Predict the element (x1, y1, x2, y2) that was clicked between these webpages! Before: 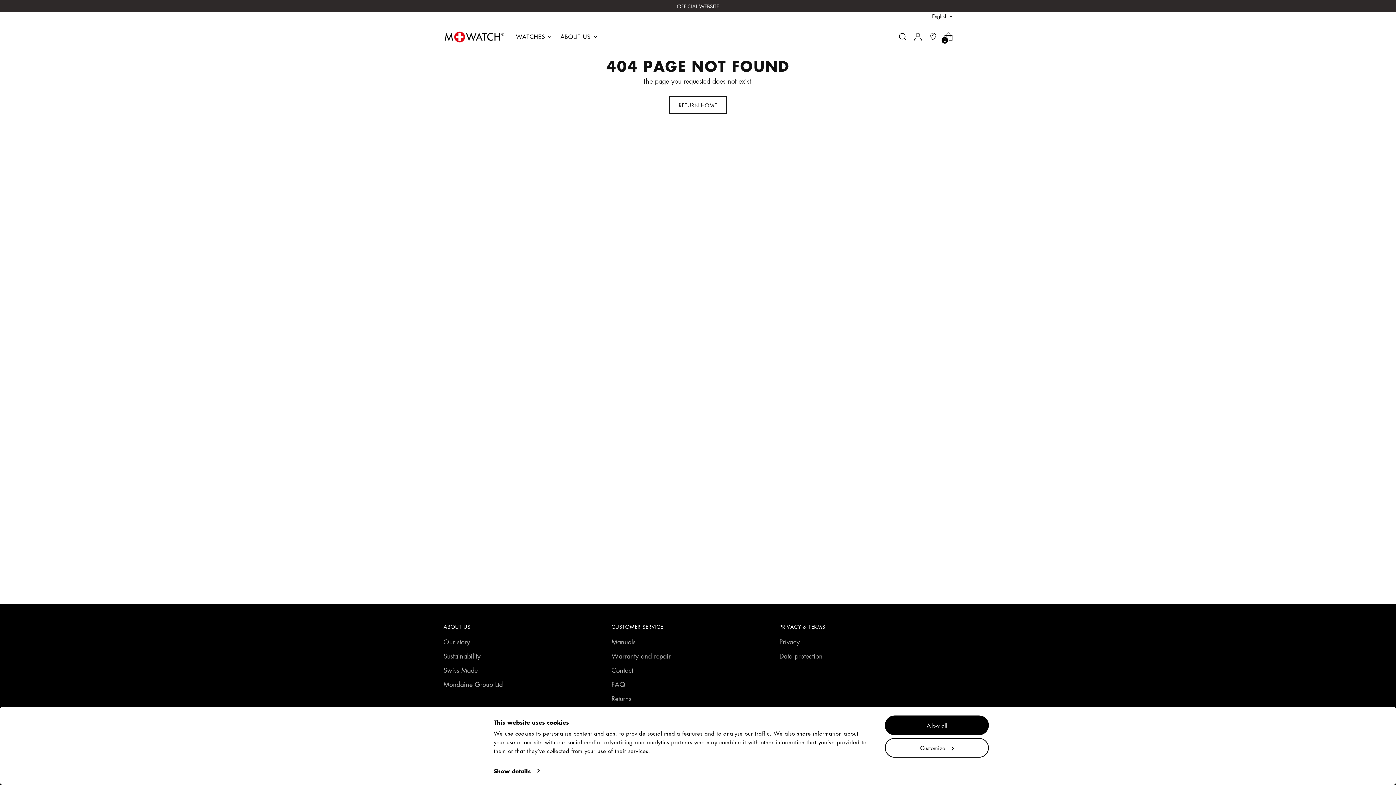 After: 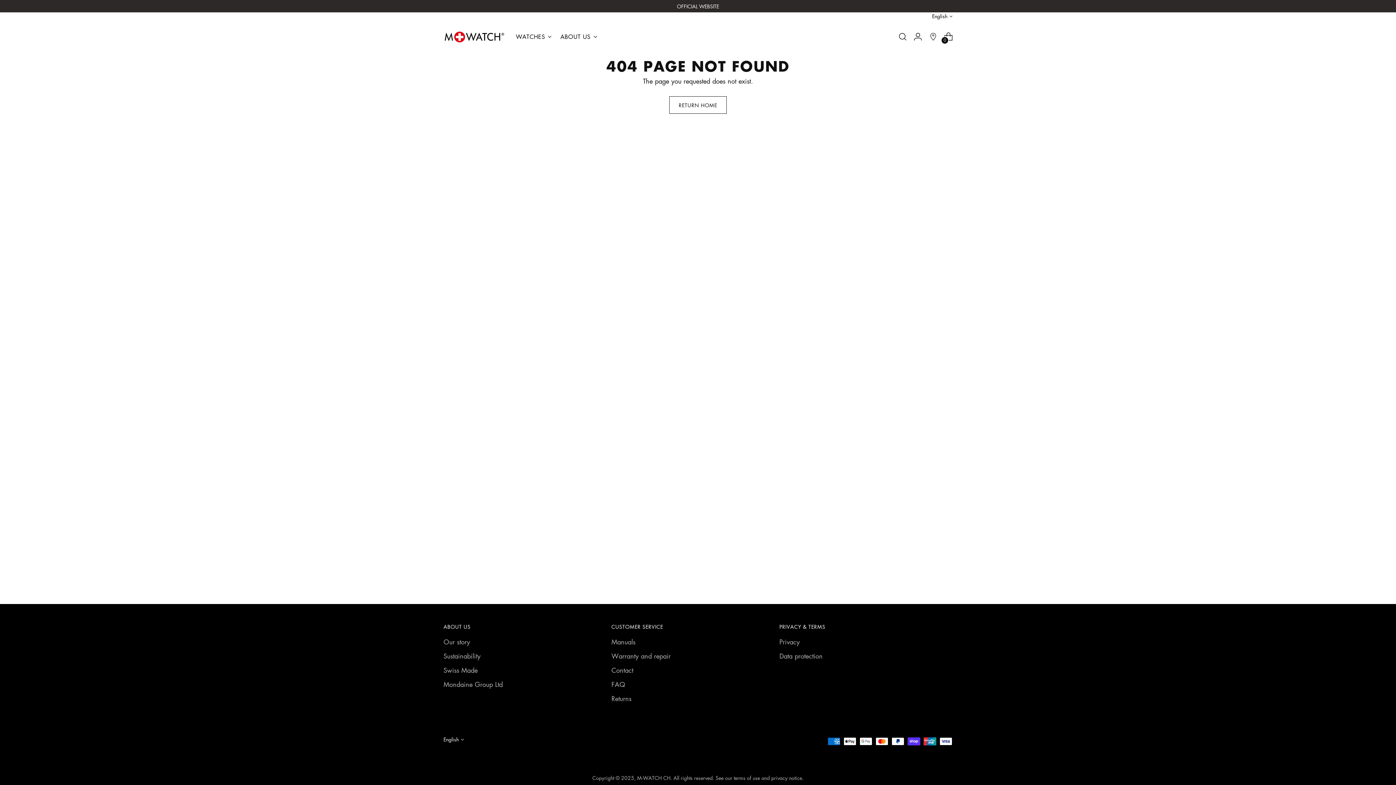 Action: bbox: (885, 715, 989, 735) label: Allow all